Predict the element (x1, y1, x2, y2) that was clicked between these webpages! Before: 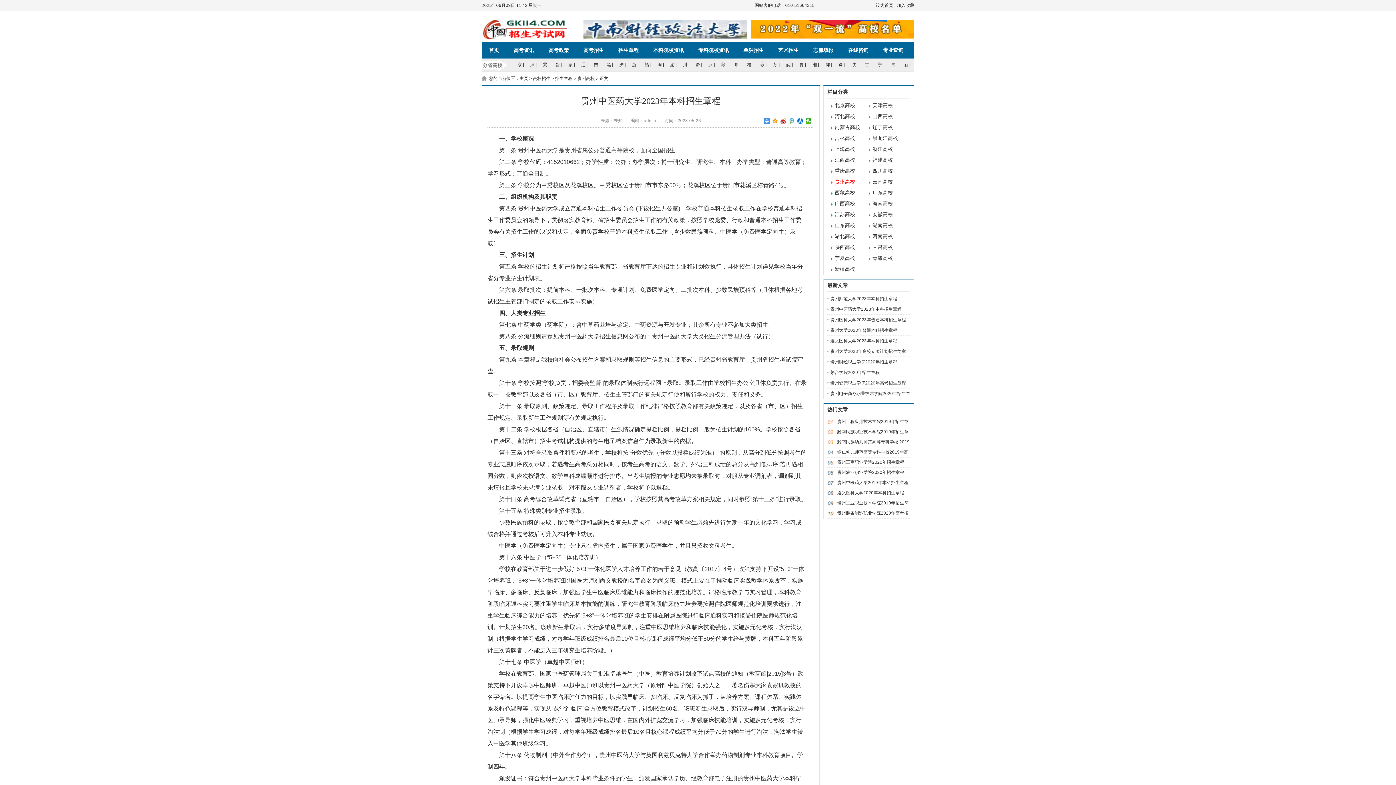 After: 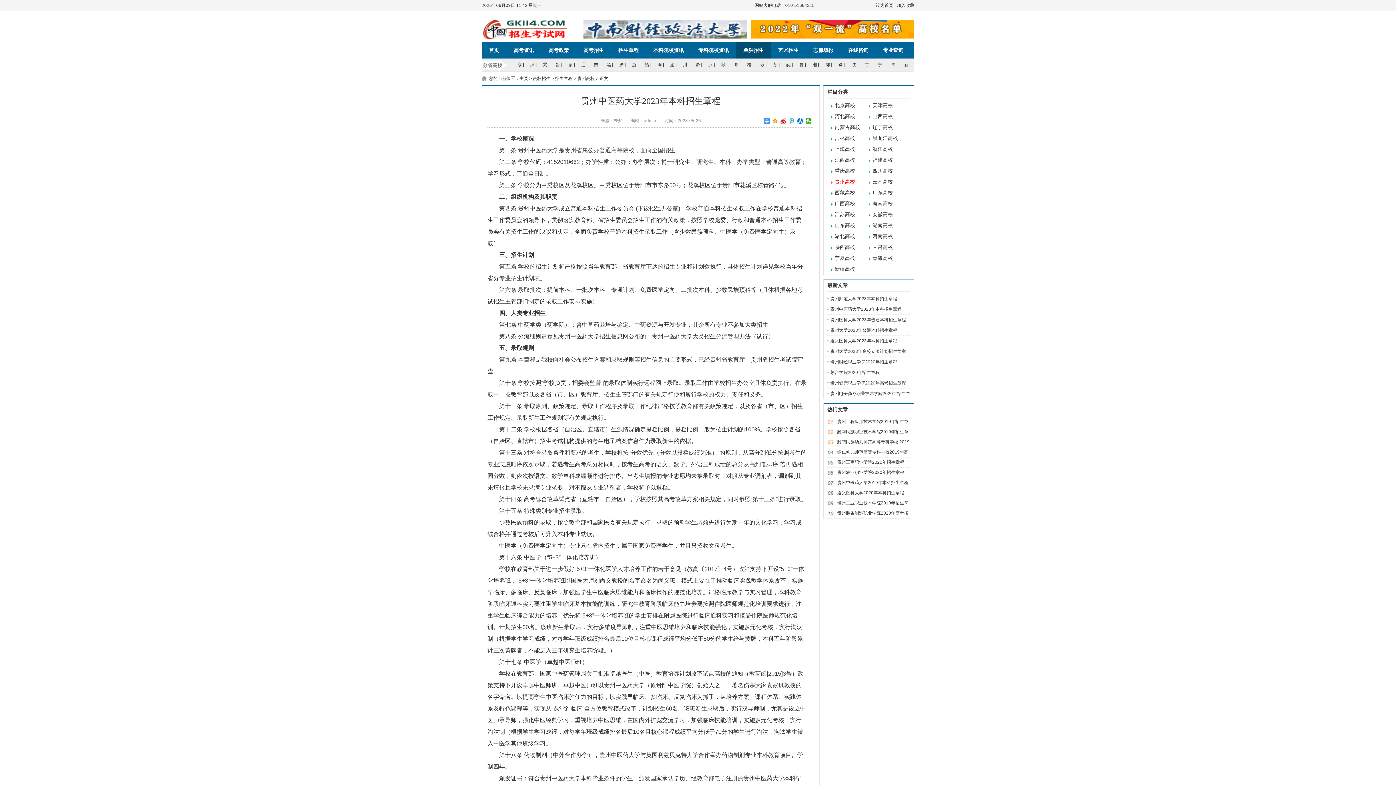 Action: label: 单独招生 bbox: (736, 42, 771, 58)